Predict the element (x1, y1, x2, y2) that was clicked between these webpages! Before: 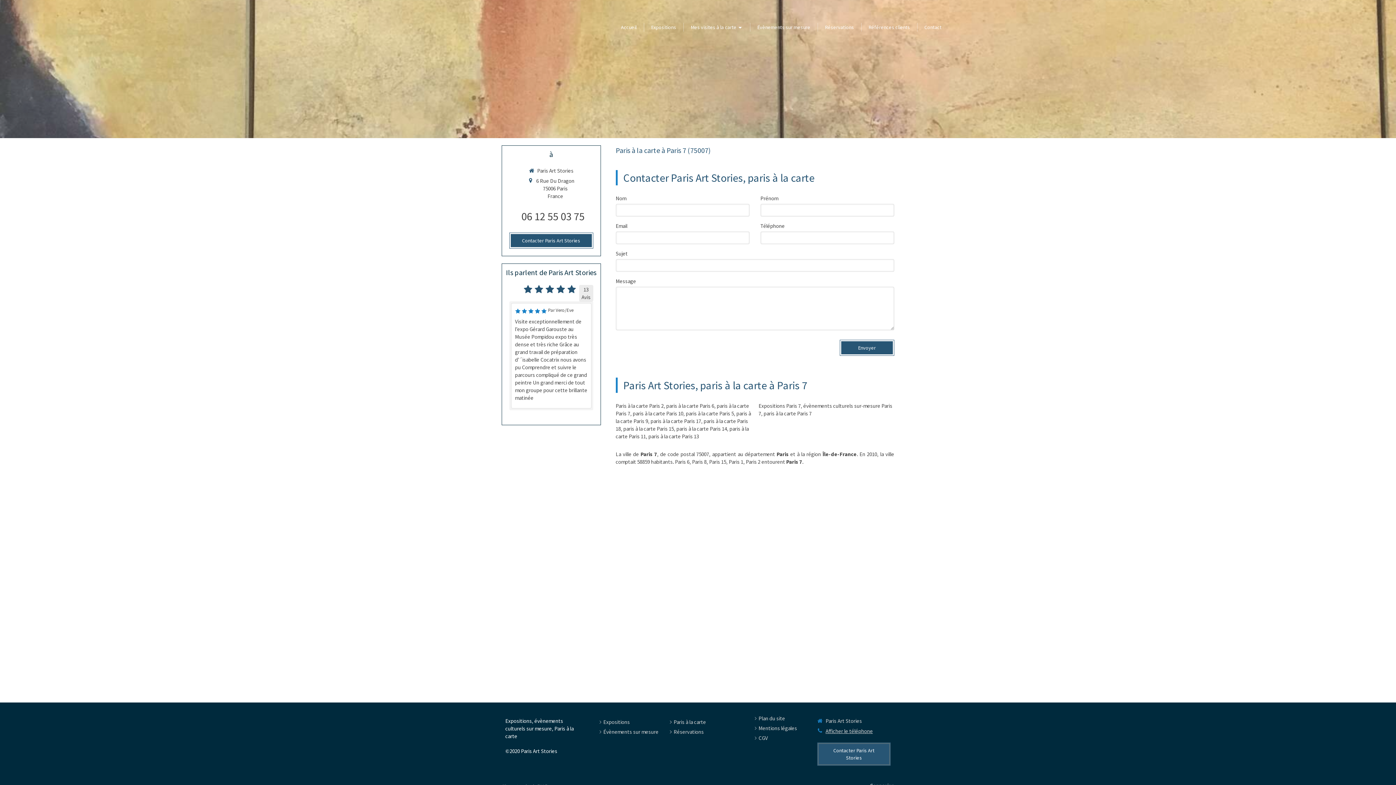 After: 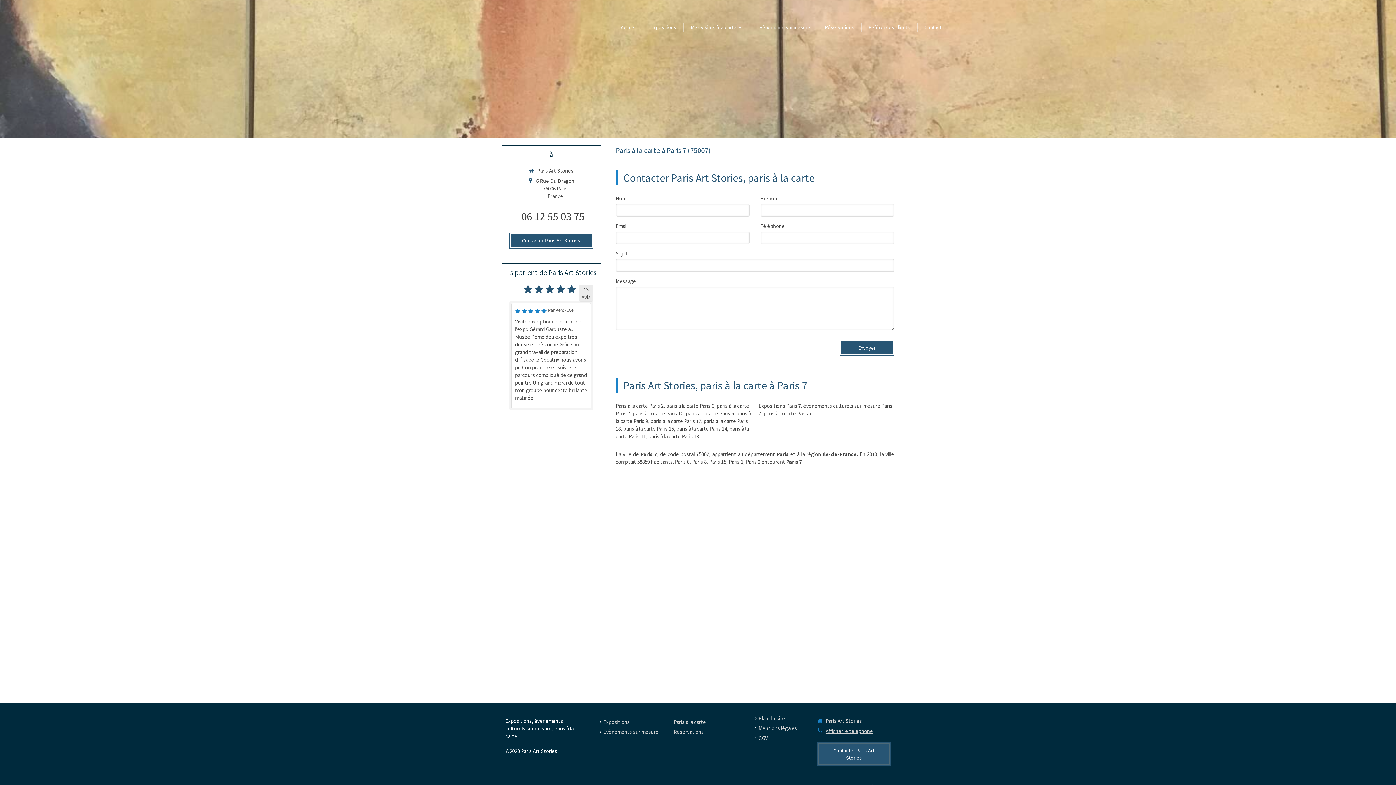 Action: label: 06 12 55 03 75 bbox: (521, 209, 584, 223)